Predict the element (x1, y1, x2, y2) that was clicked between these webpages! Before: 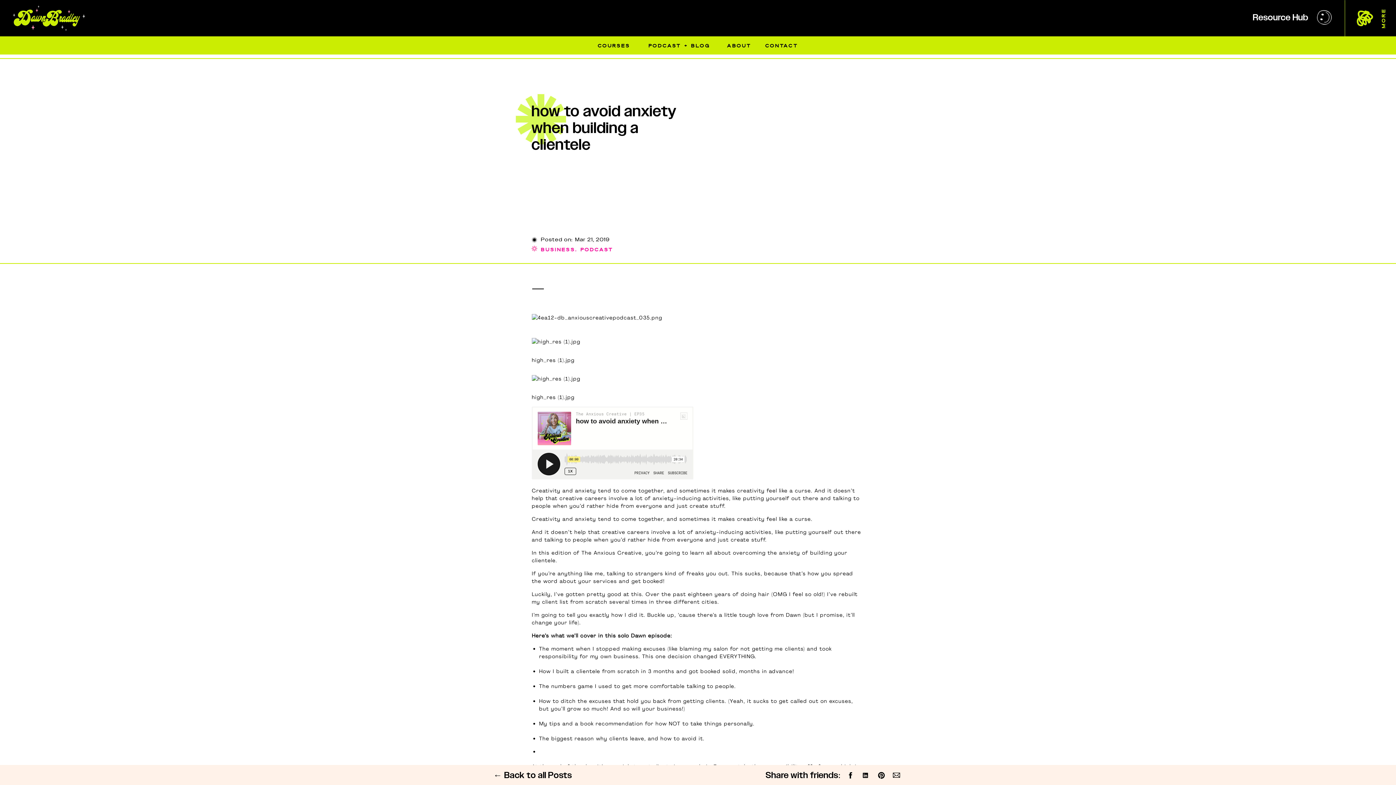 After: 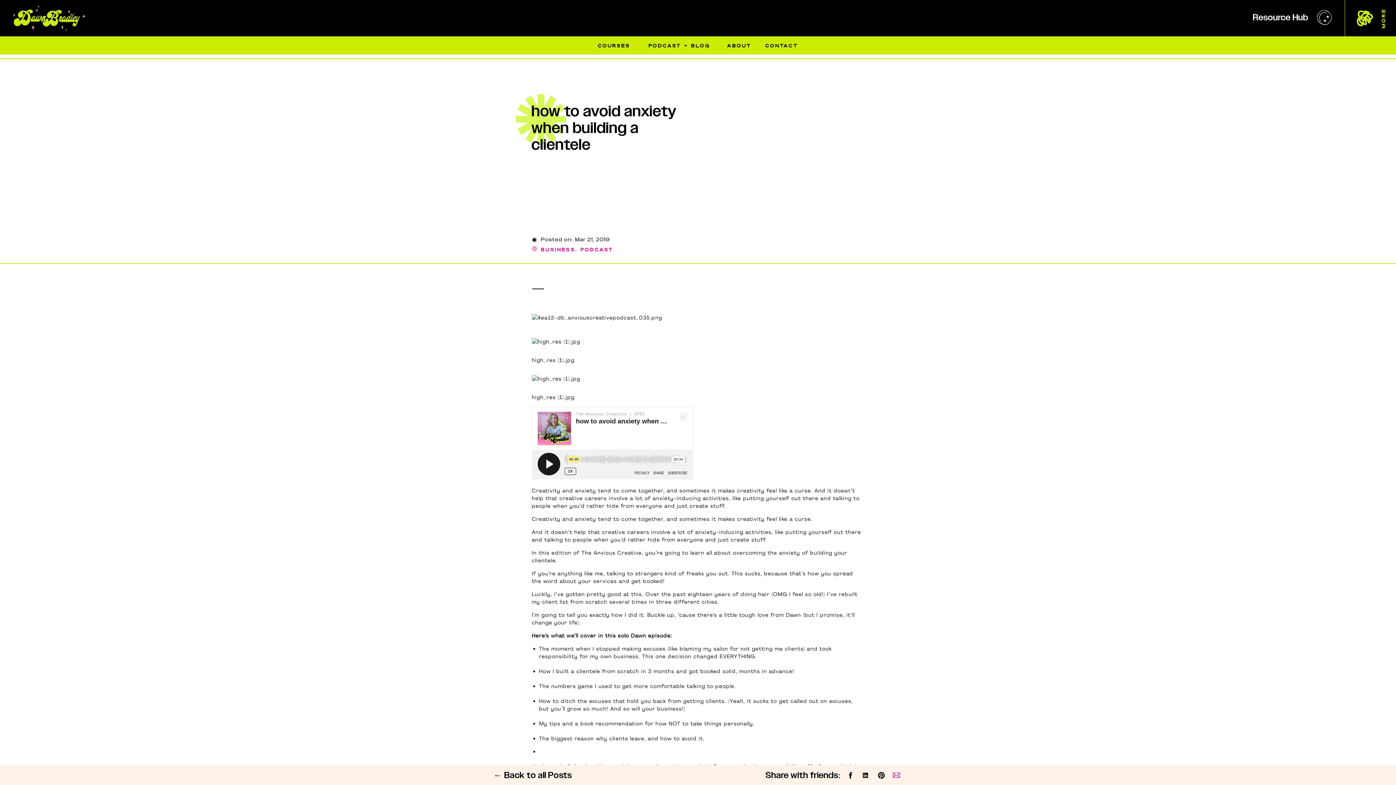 Action: bbox: (890, 771, 902, 780)